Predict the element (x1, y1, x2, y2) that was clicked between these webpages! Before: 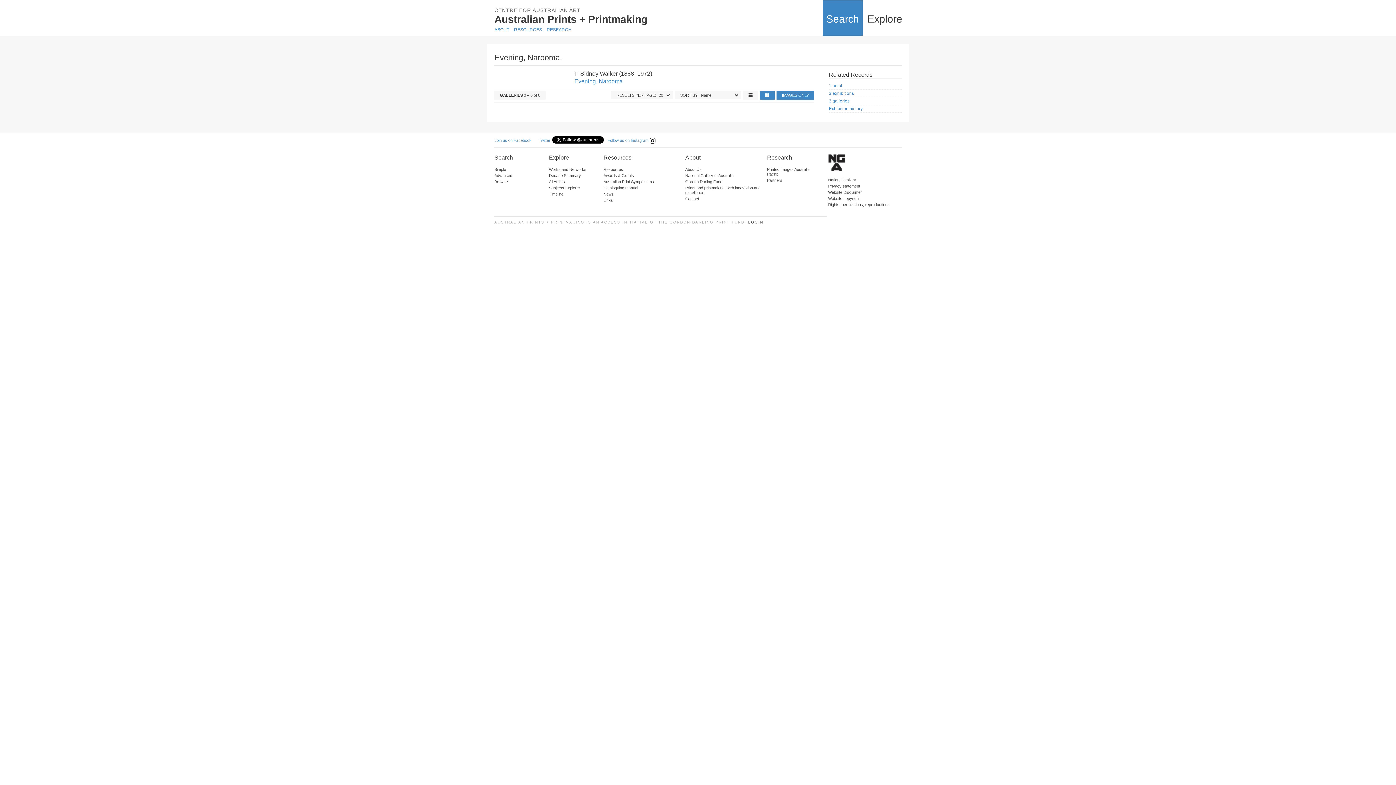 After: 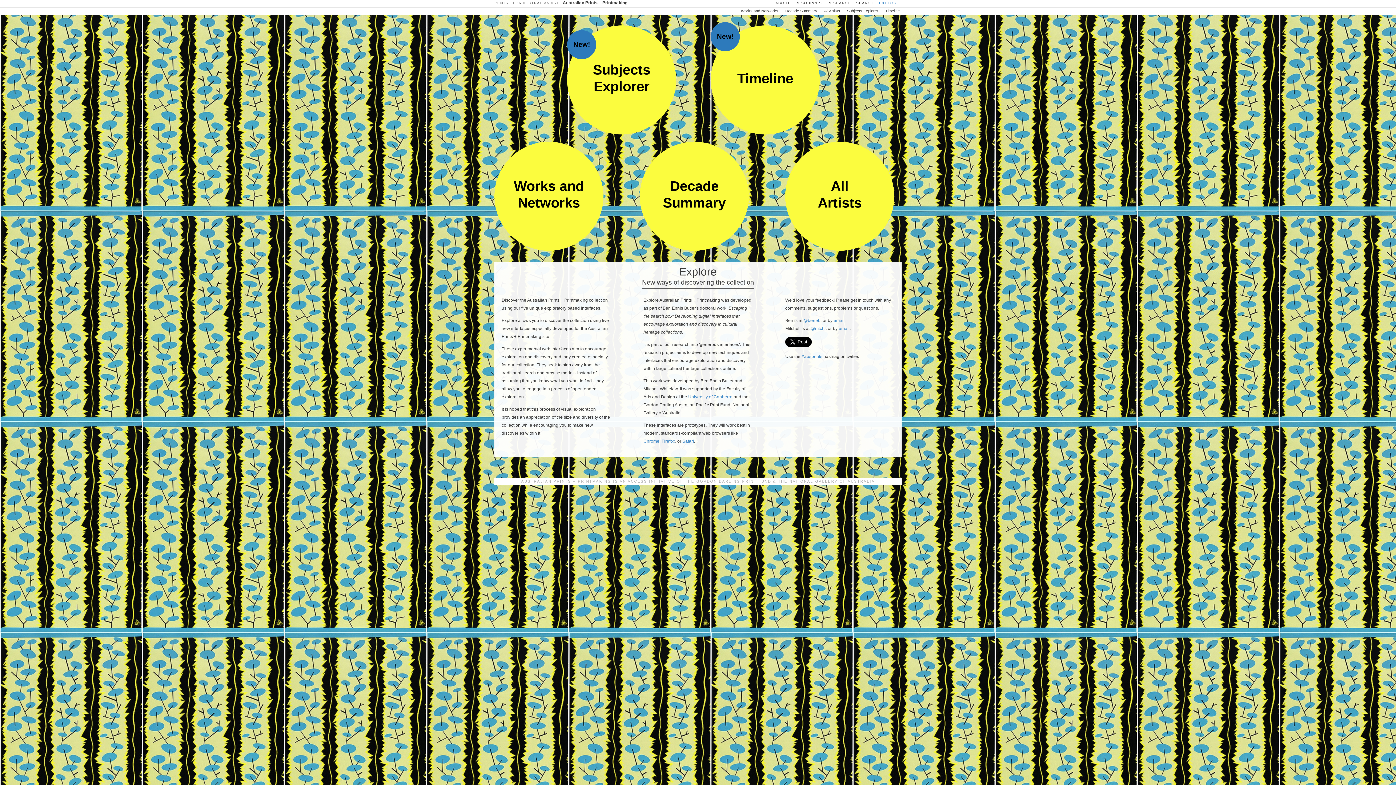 Action: bbox: (864, 0, 906, 35) label: Explore